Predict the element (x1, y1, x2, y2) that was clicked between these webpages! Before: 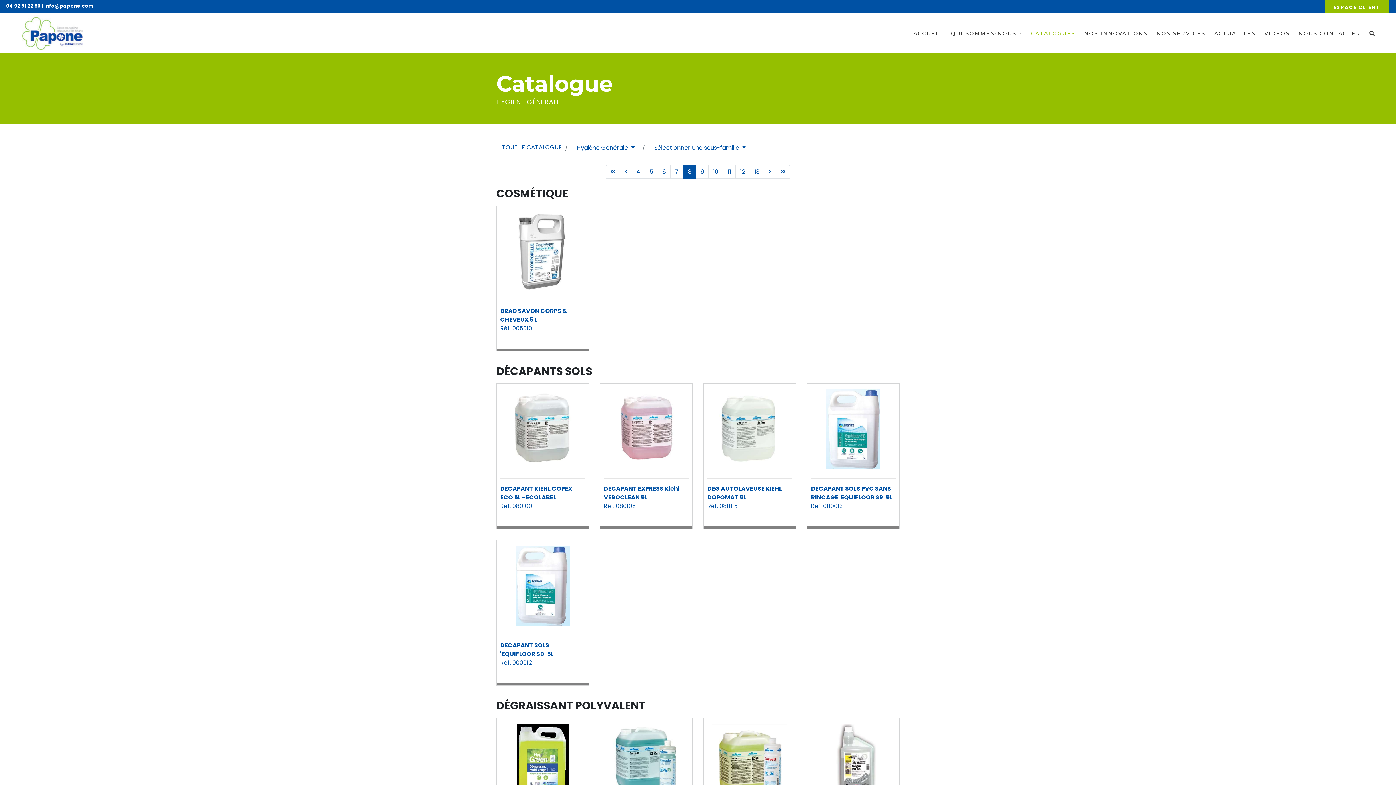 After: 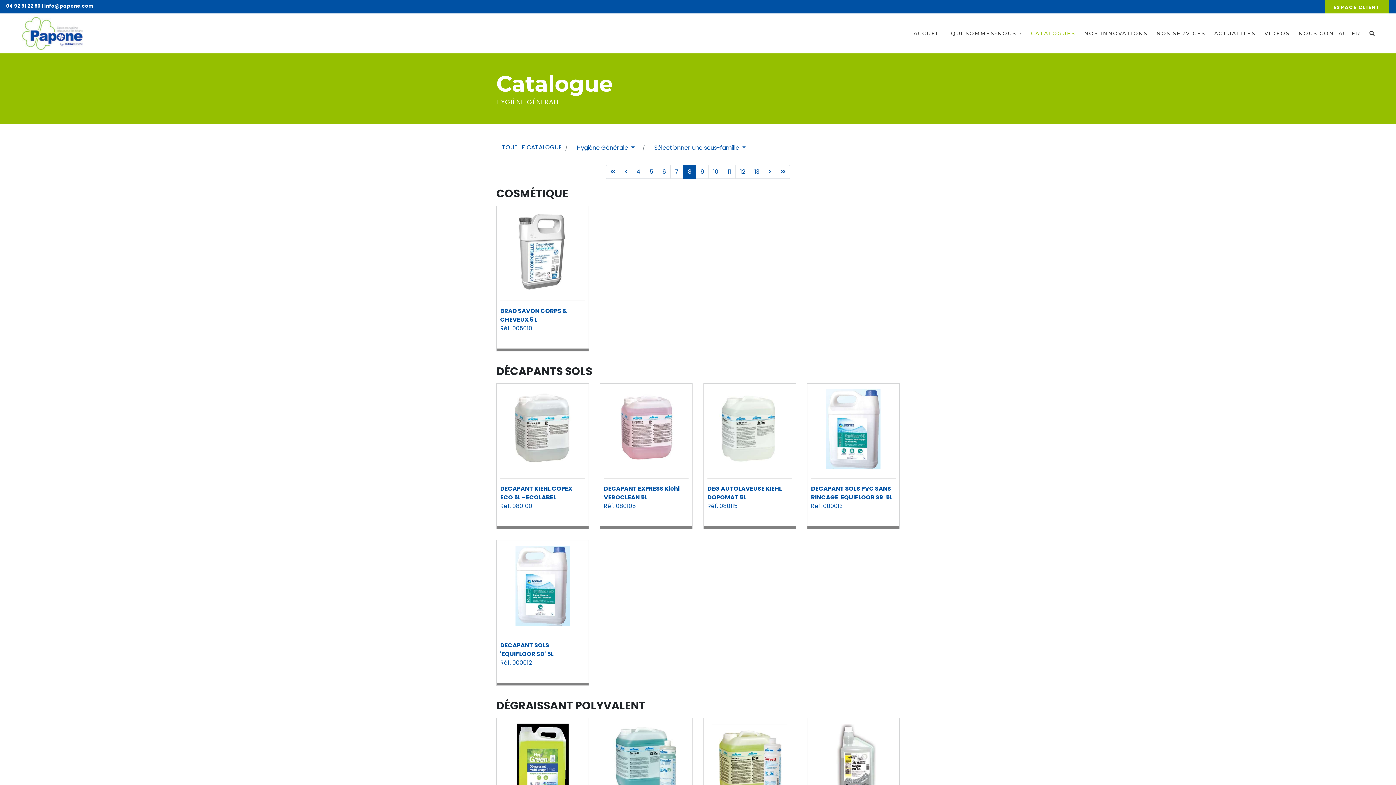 Action: bbox: (6, 2, 40, 9) label: 04 92 91 22 80